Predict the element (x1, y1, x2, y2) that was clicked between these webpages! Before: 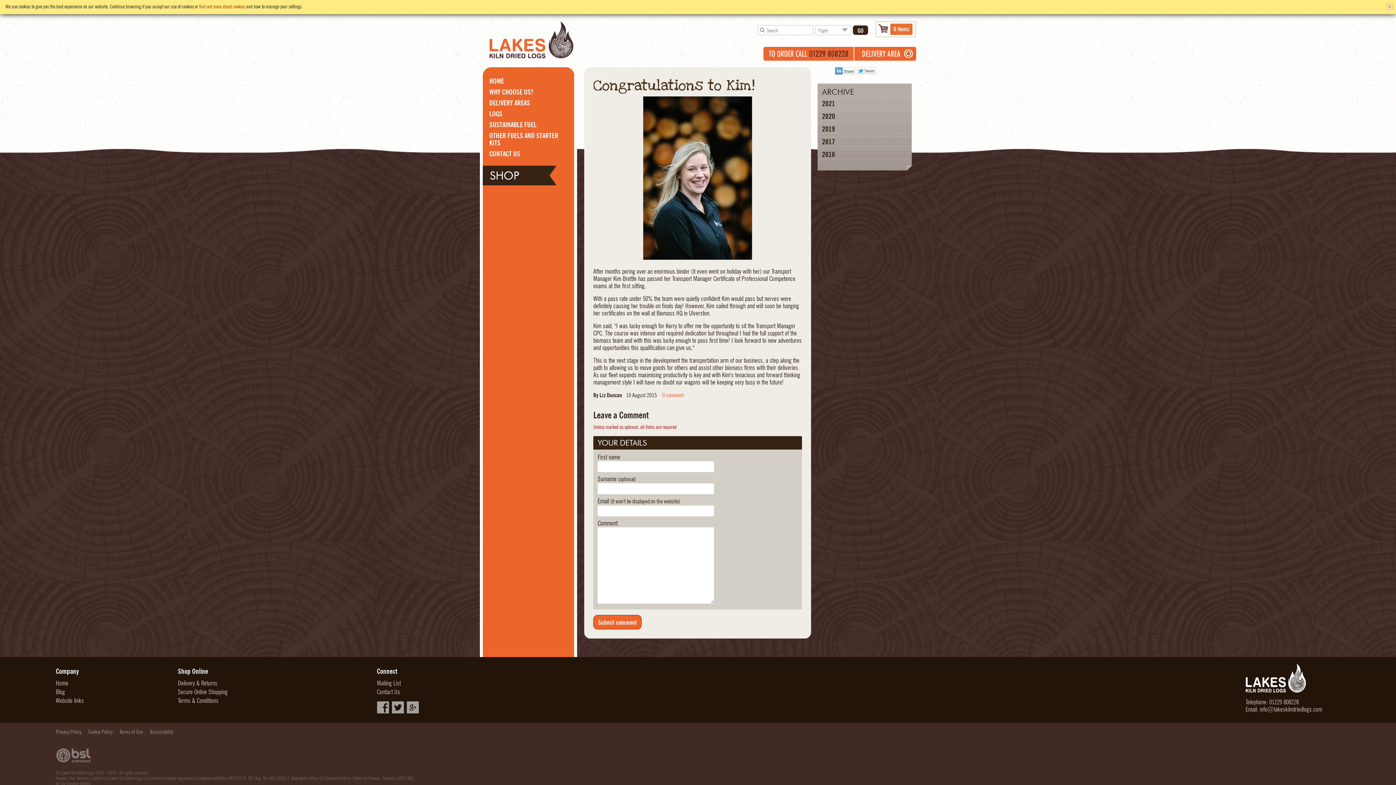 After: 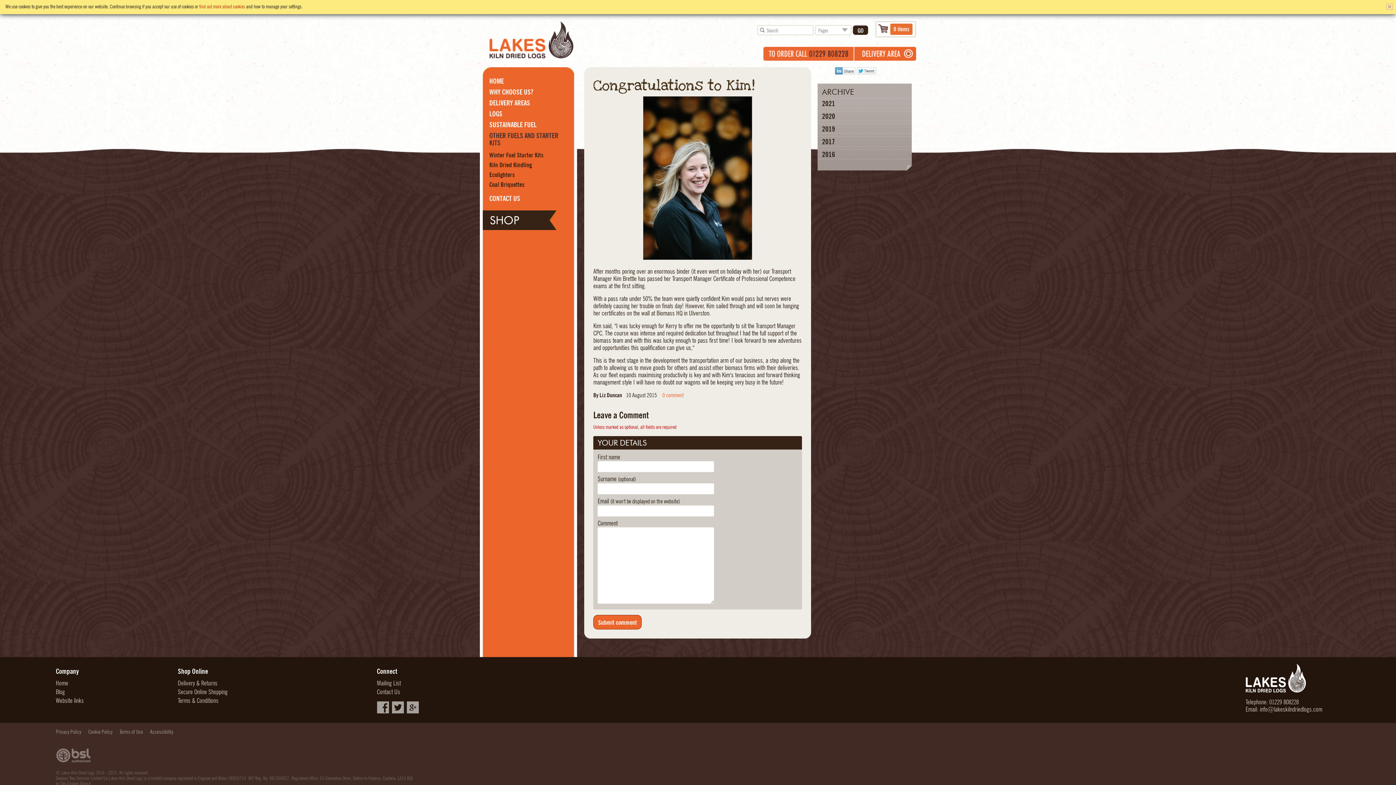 Action: bbox: (483, 131, 574, 150) label: OTHER FUELS AND STARTER KITS